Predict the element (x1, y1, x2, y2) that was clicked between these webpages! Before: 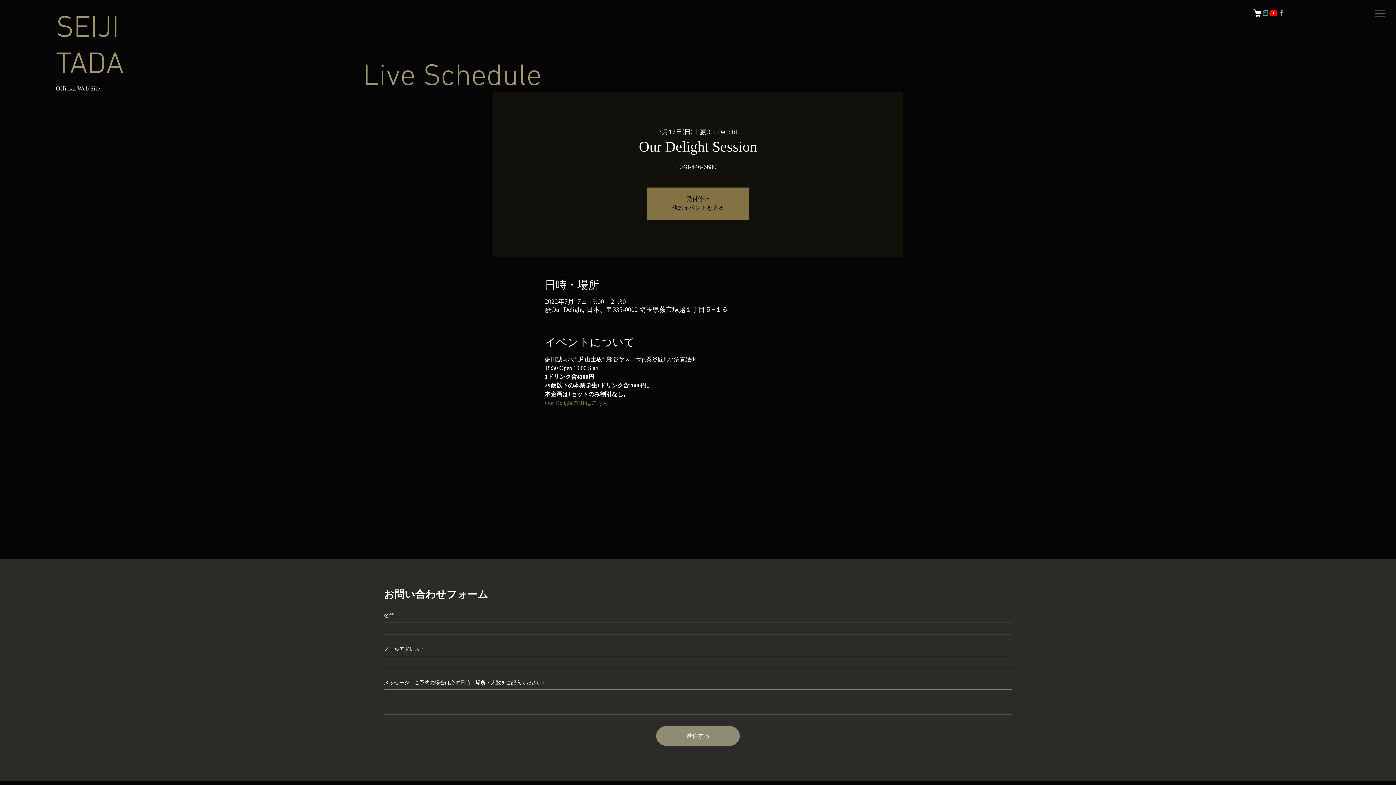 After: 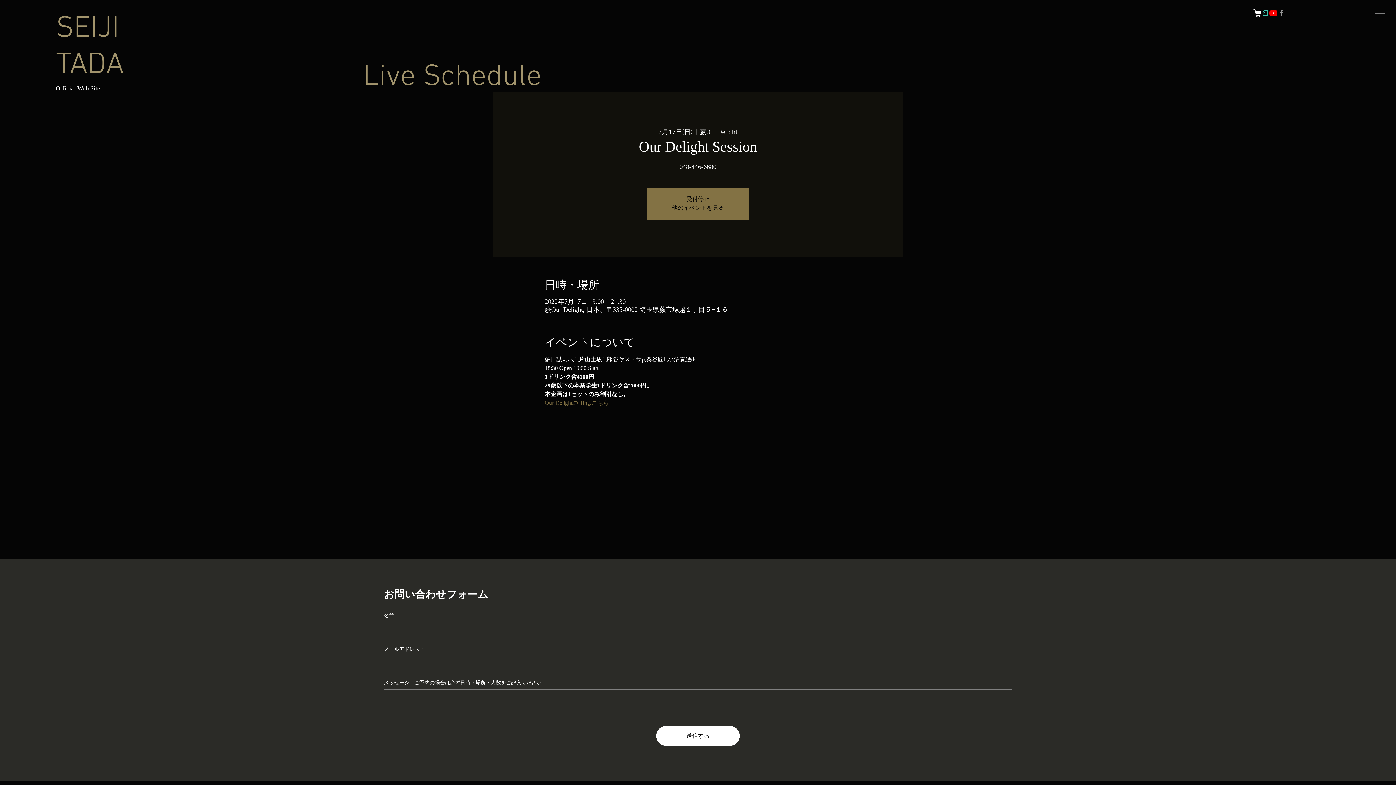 Action: label: 送信する bbox: (656, 726, 739, 746)